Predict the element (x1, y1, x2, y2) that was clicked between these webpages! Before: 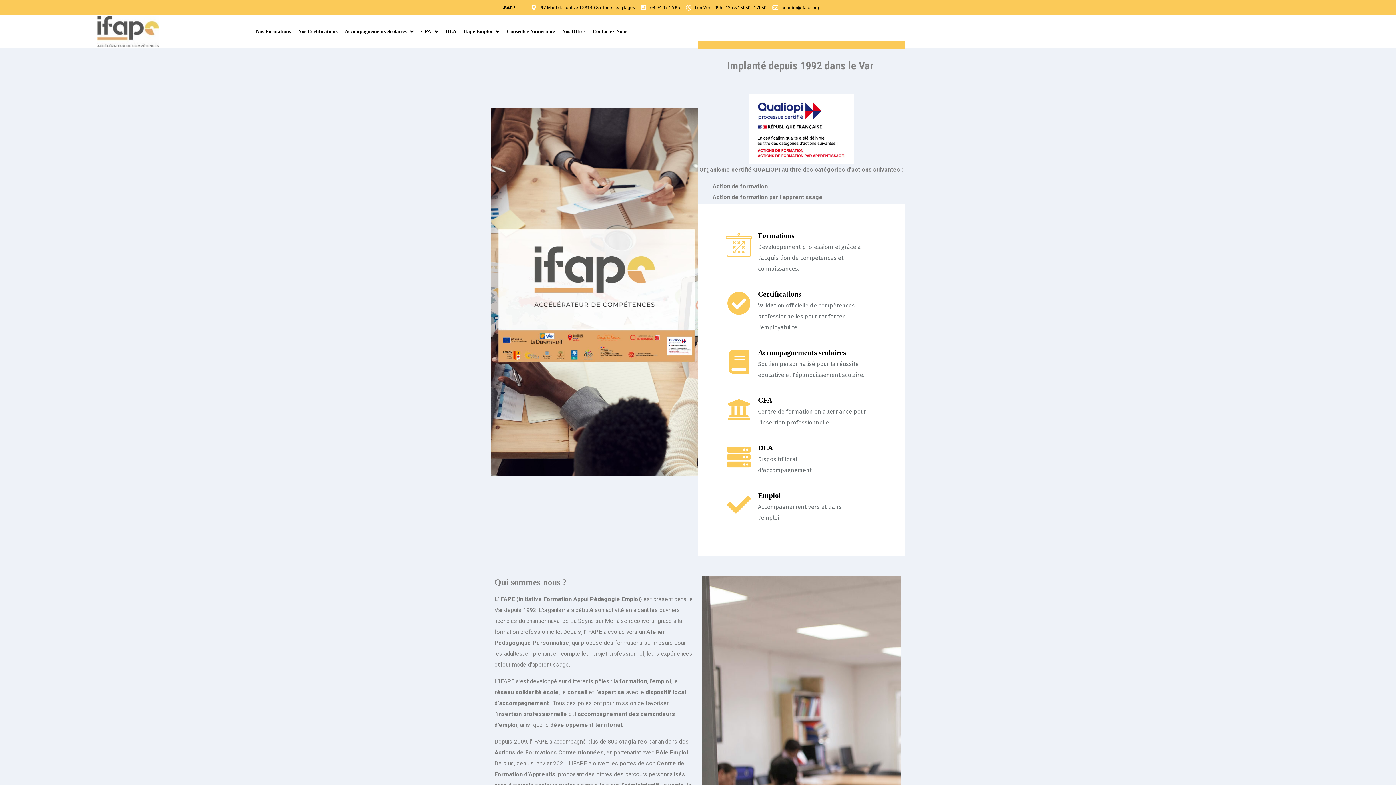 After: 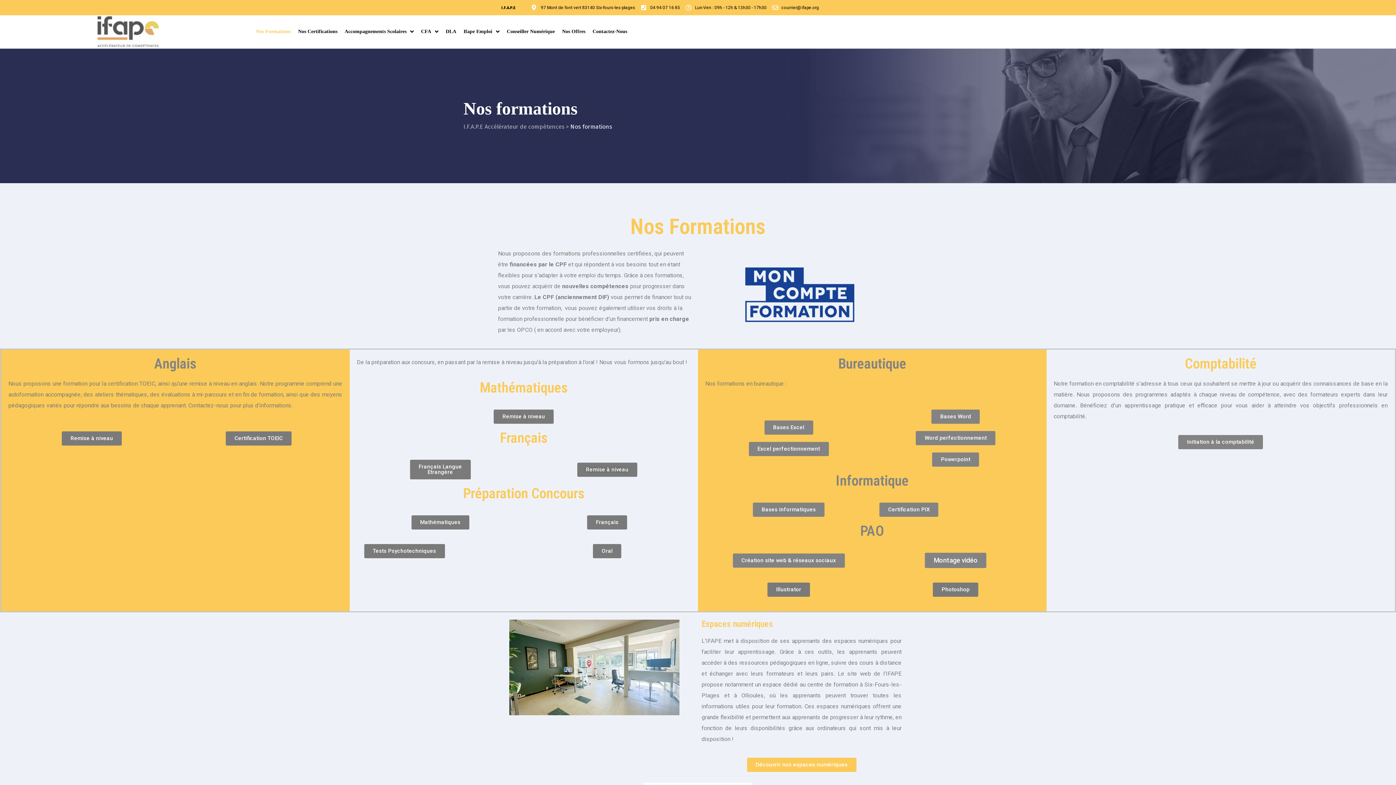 Action: label: Nos Formations bbox: (256, 15, 290, 48)